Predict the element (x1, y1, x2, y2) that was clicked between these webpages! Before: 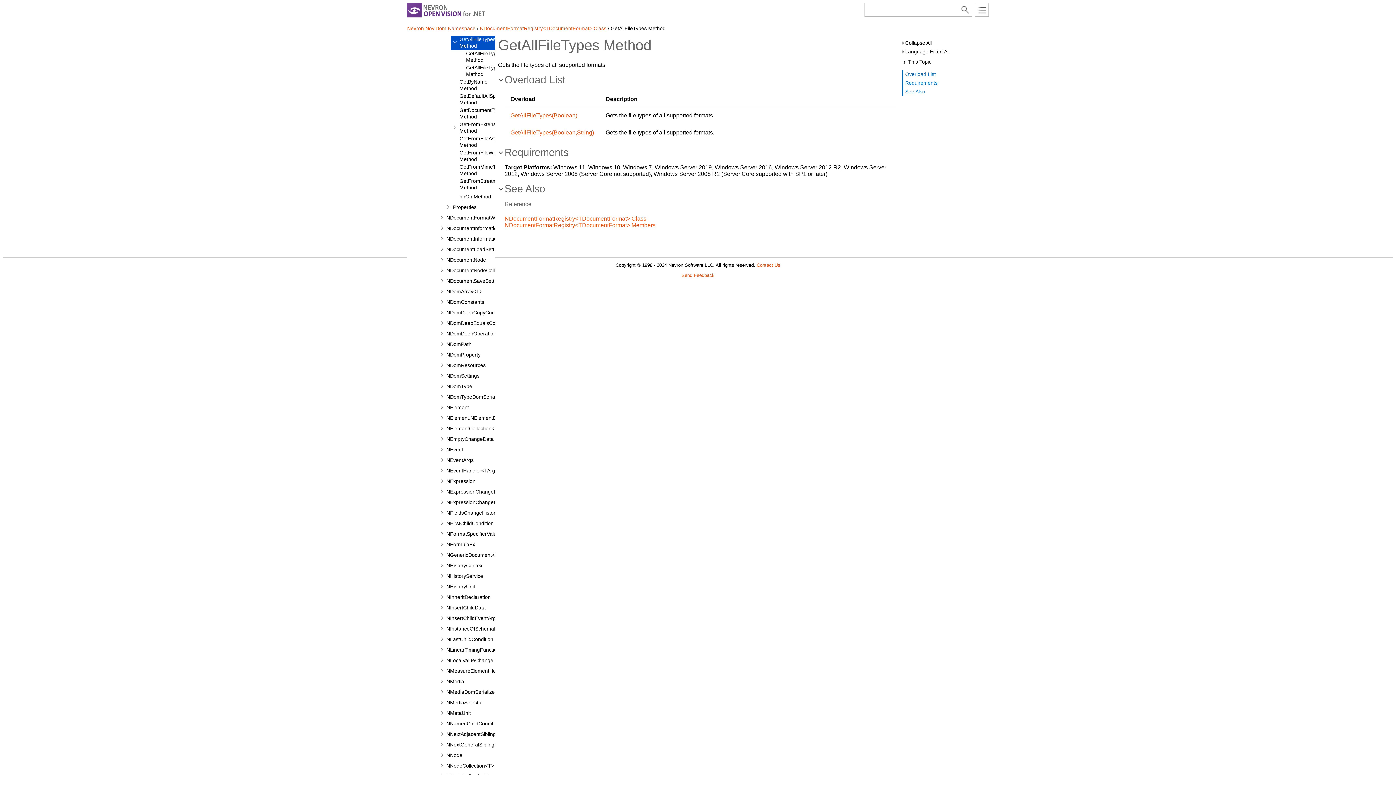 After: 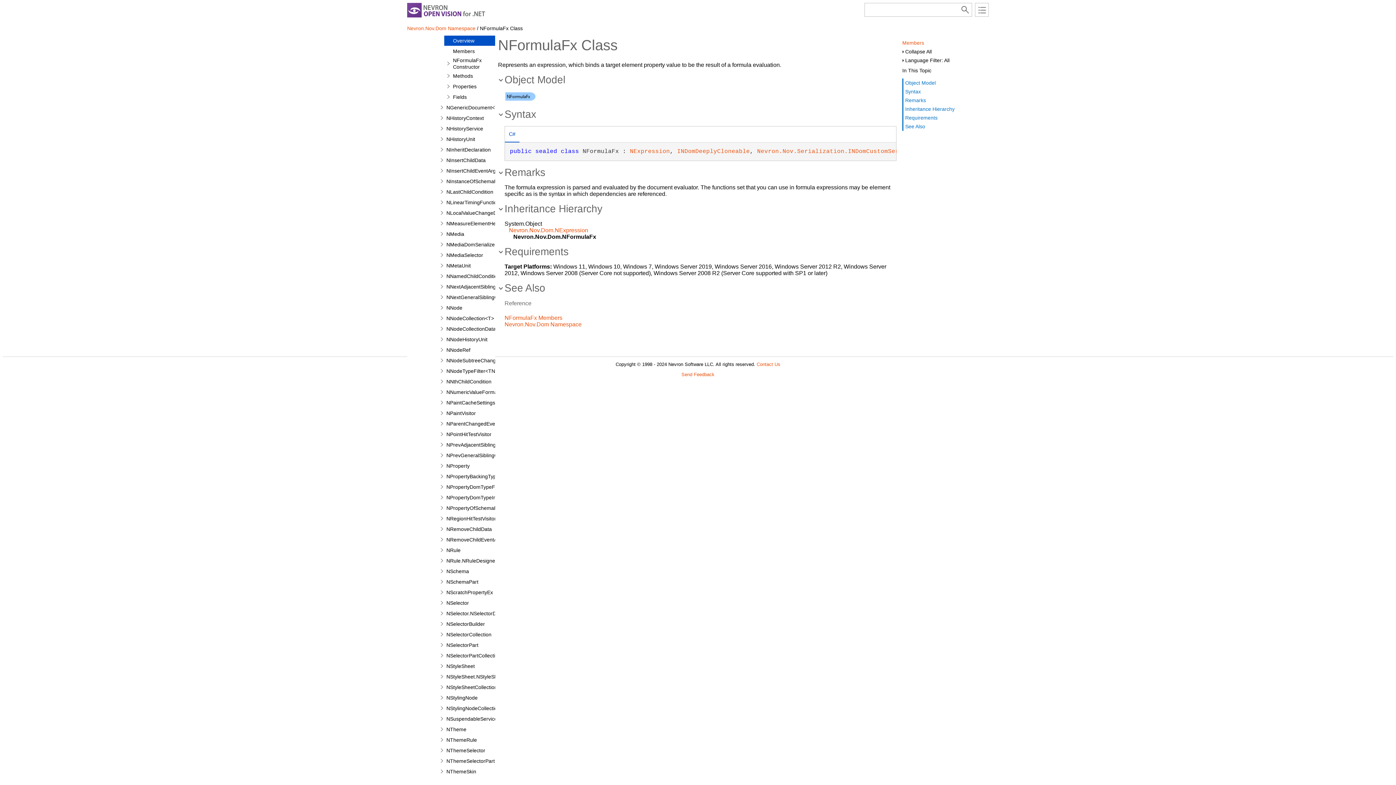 Action: bbox: (445, 541, 476, 548) label: NFormulaFx